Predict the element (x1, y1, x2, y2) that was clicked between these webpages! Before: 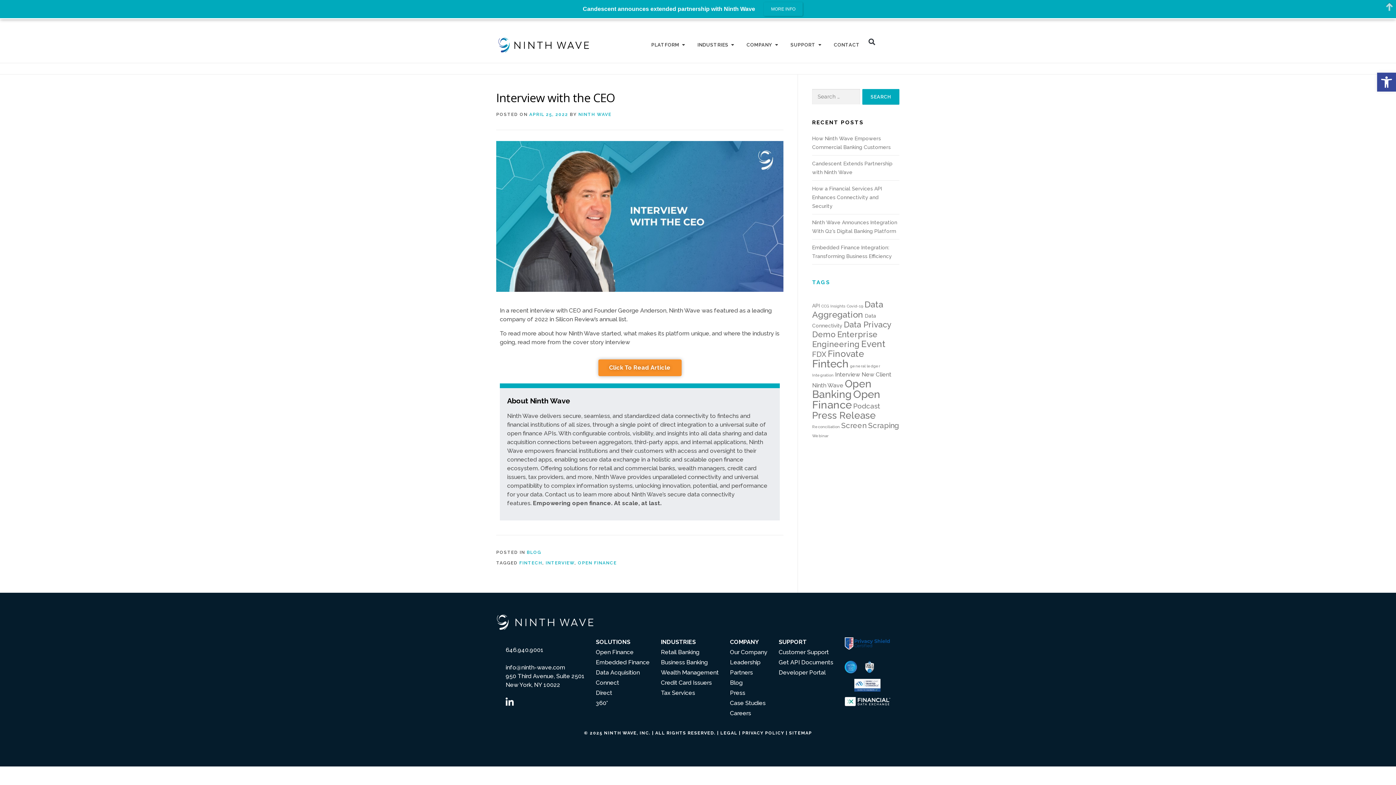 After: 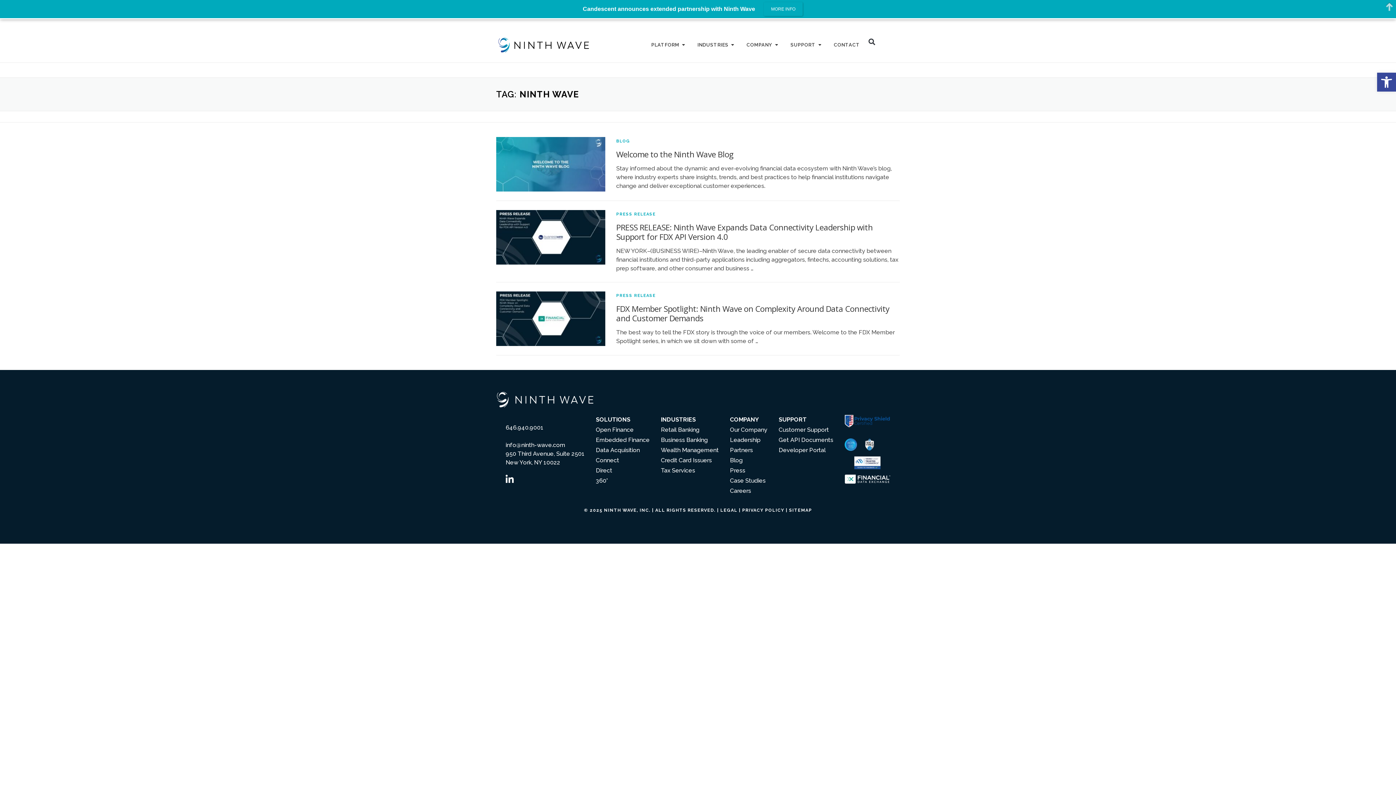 Action: bbox: (812, 382, 843, 389) label: Ninth Wave (3 items)